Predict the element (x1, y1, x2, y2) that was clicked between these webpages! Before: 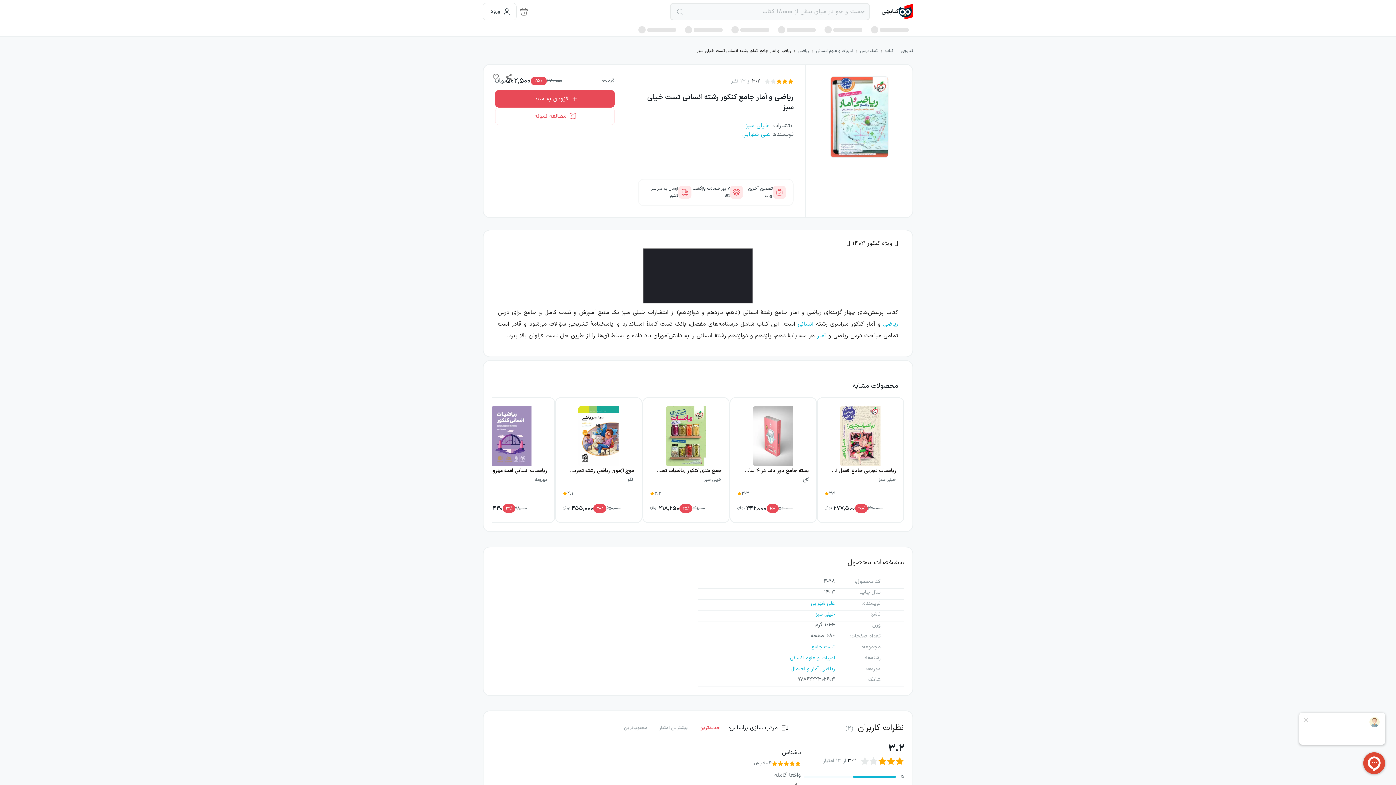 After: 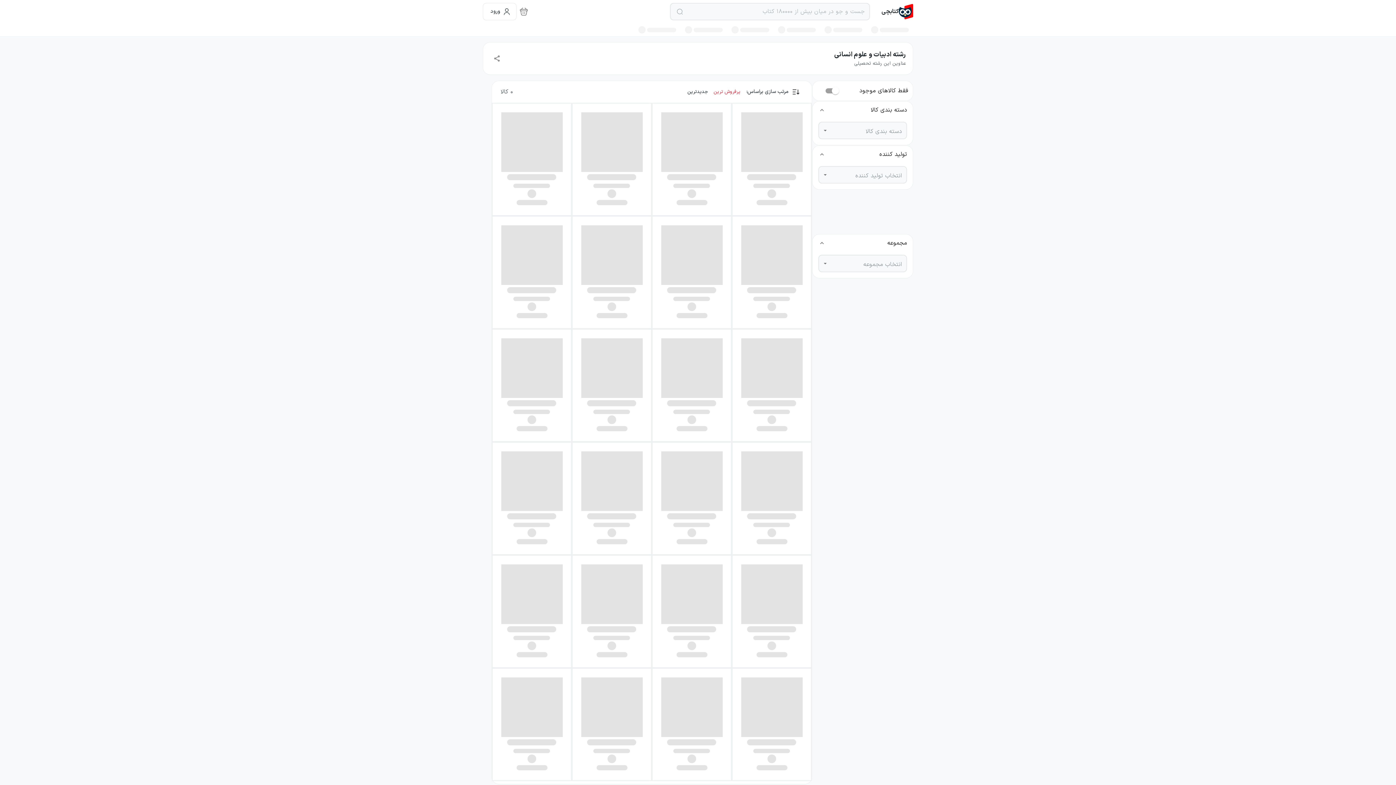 Action: label: ادبیات و علوم انسانی bbox: (790, 654, 835, 662)